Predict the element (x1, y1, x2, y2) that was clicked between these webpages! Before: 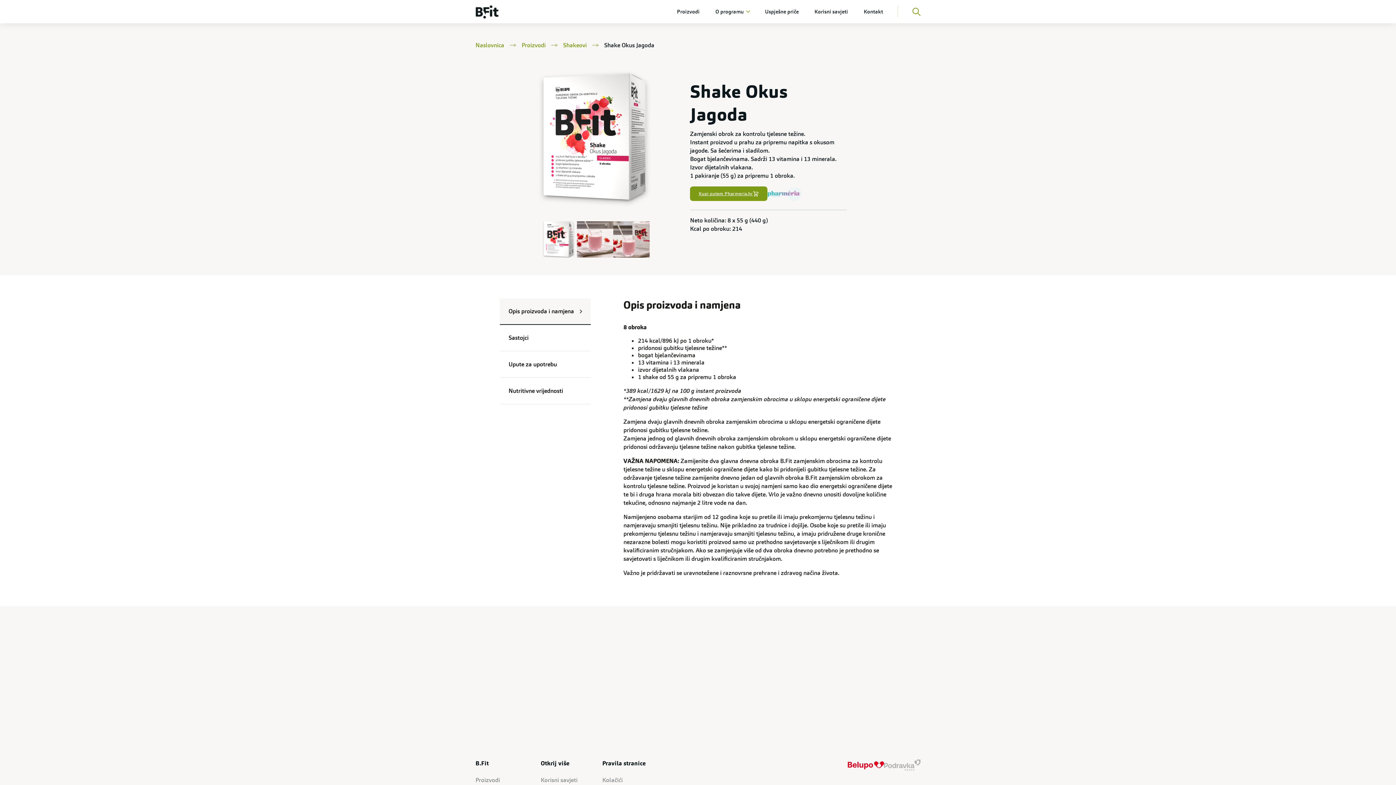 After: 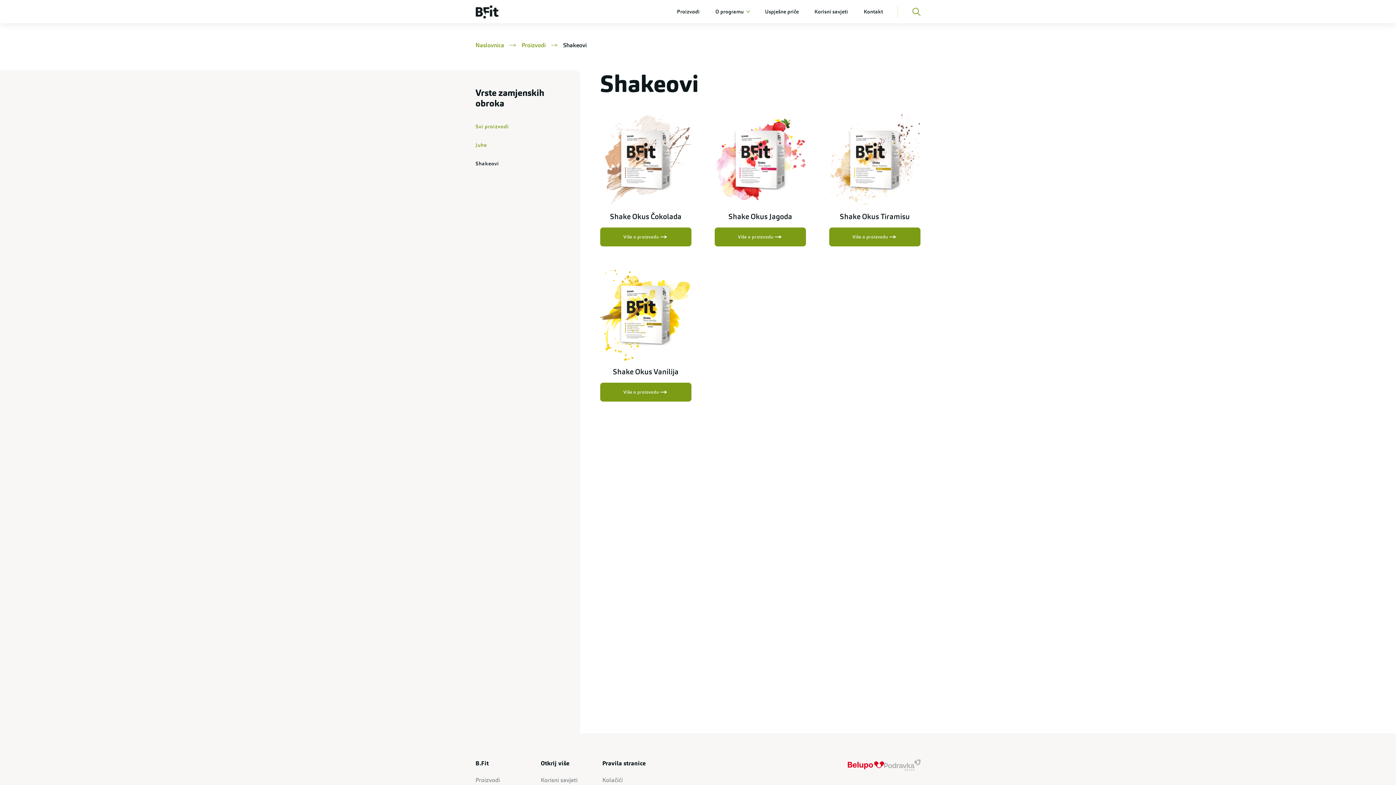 Action: bbox: (563, 41, 586, 48) label: Shakeovi